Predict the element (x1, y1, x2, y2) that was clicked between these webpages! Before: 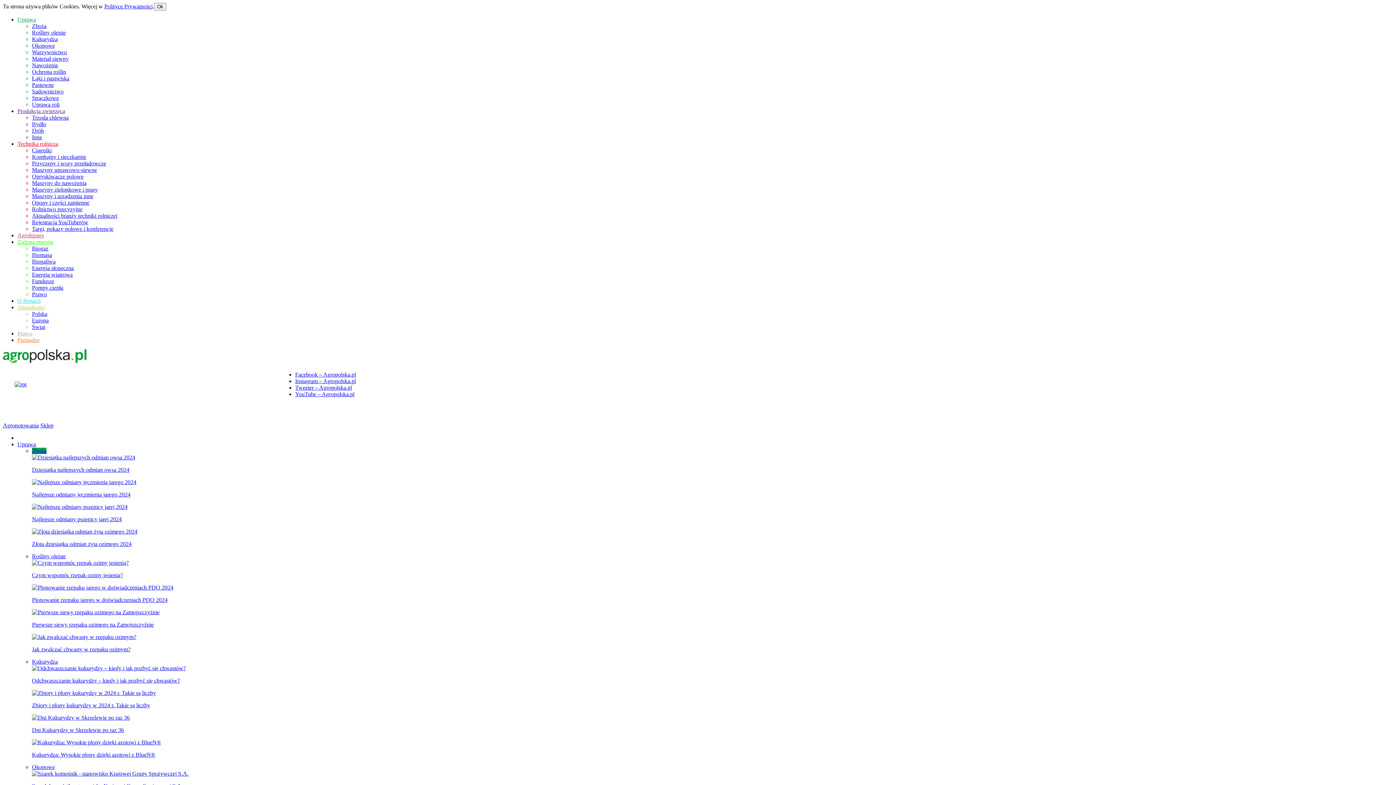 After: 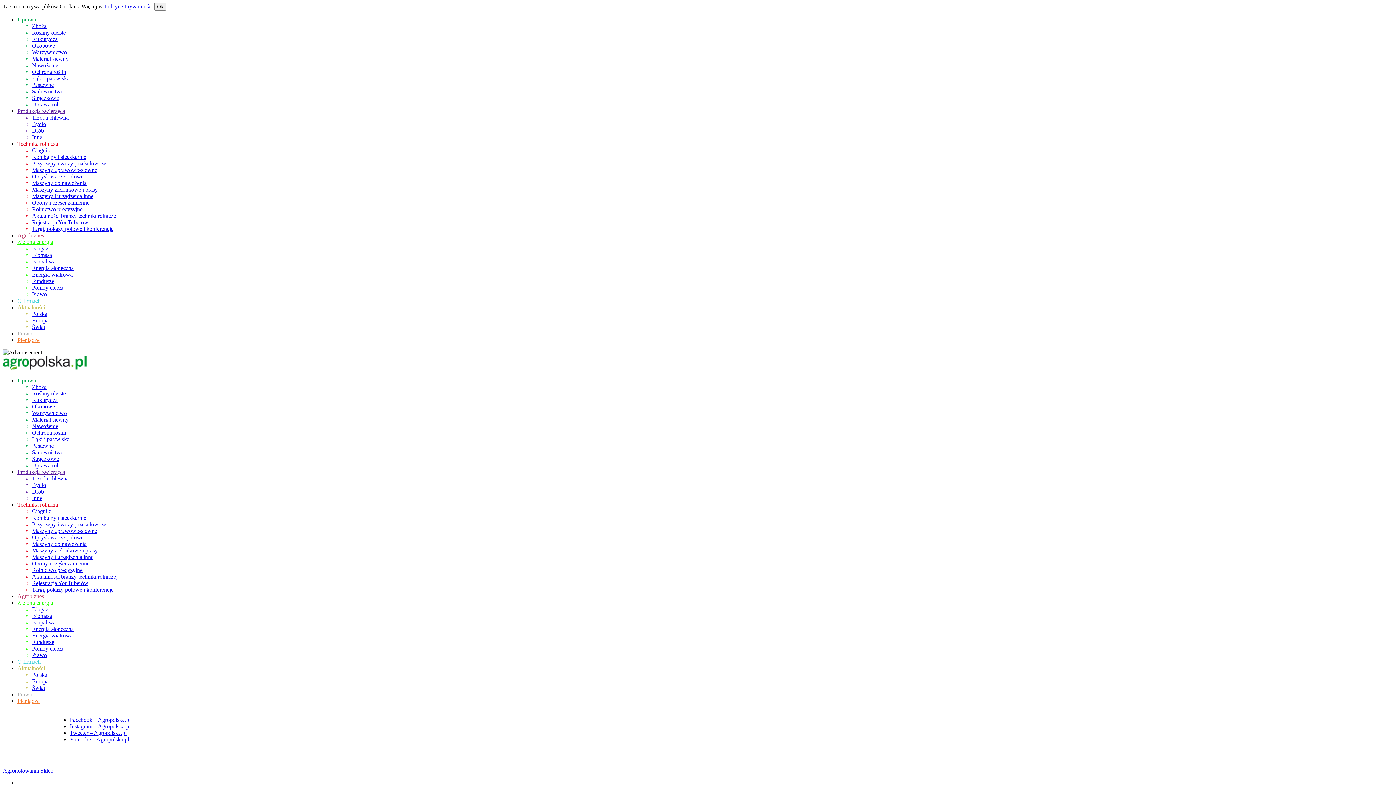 Action: bbox: (32, 324, 45, 330) label: Świat